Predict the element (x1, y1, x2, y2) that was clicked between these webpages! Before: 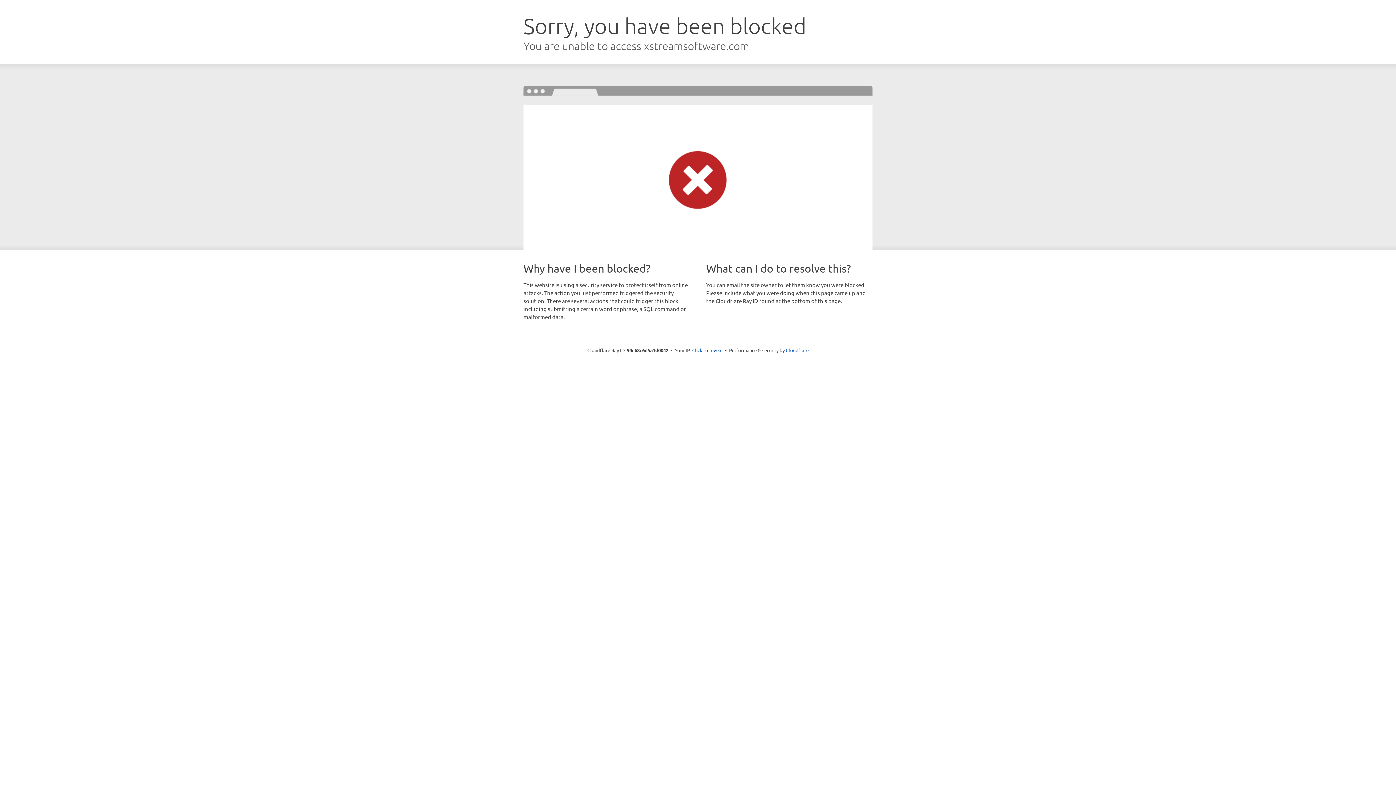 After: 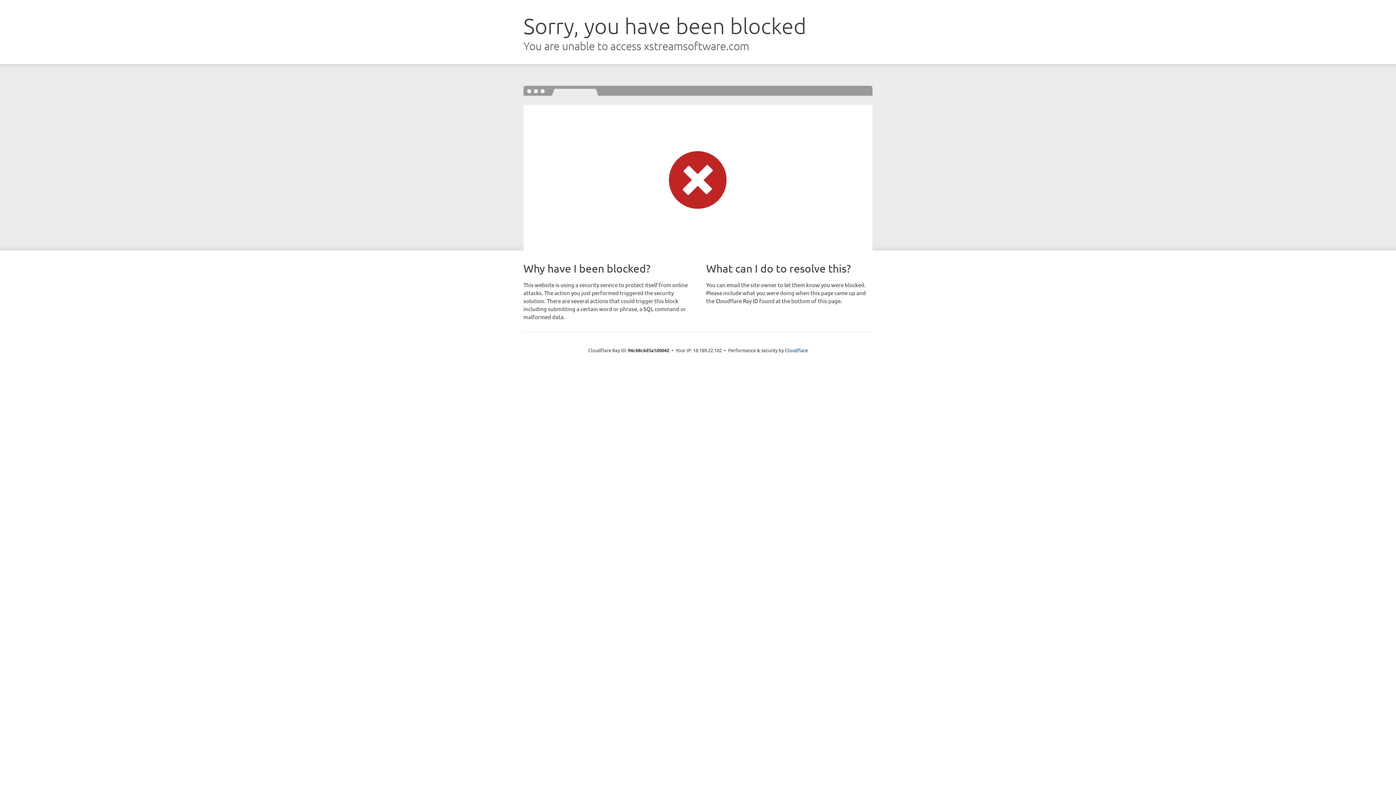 Action: label: Click to reveal bbox: (692, 346, 722, 353)